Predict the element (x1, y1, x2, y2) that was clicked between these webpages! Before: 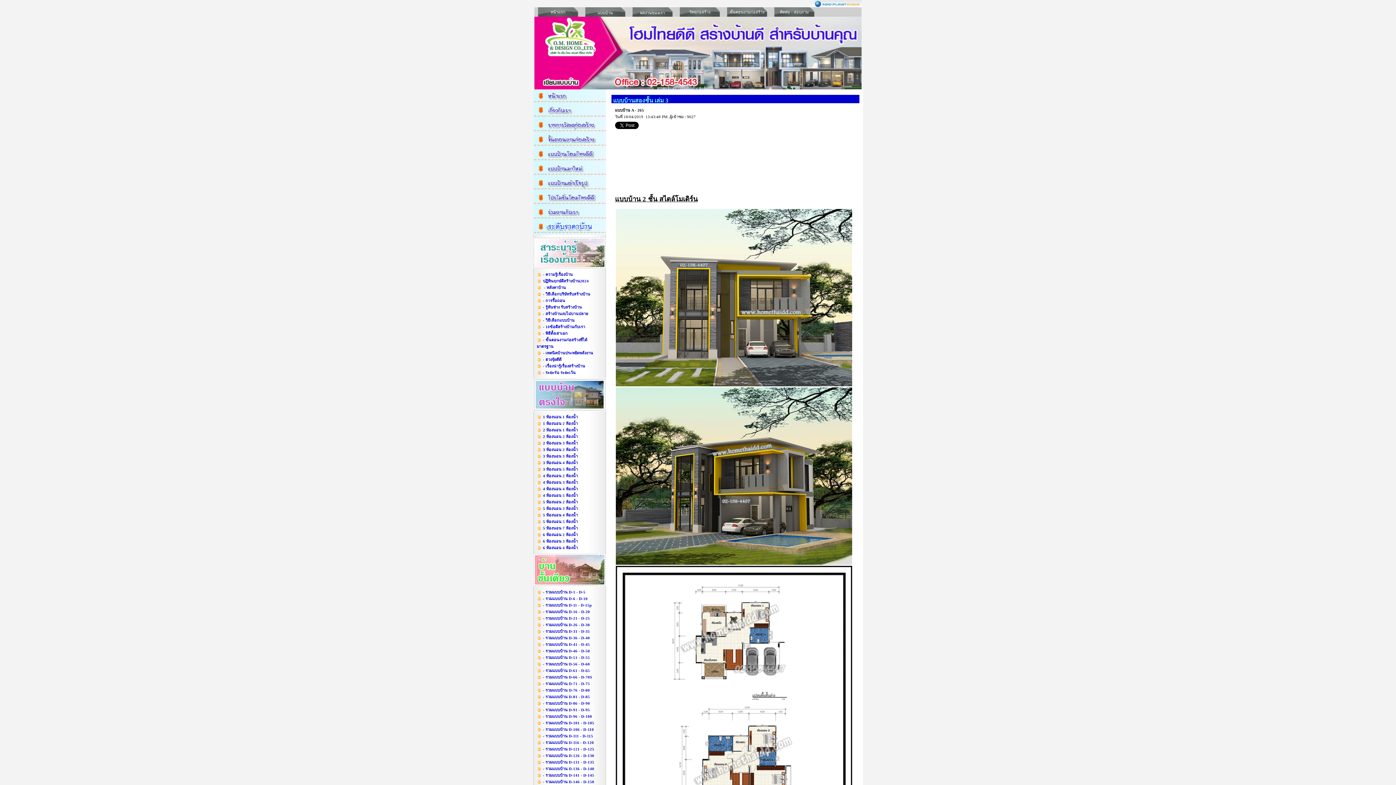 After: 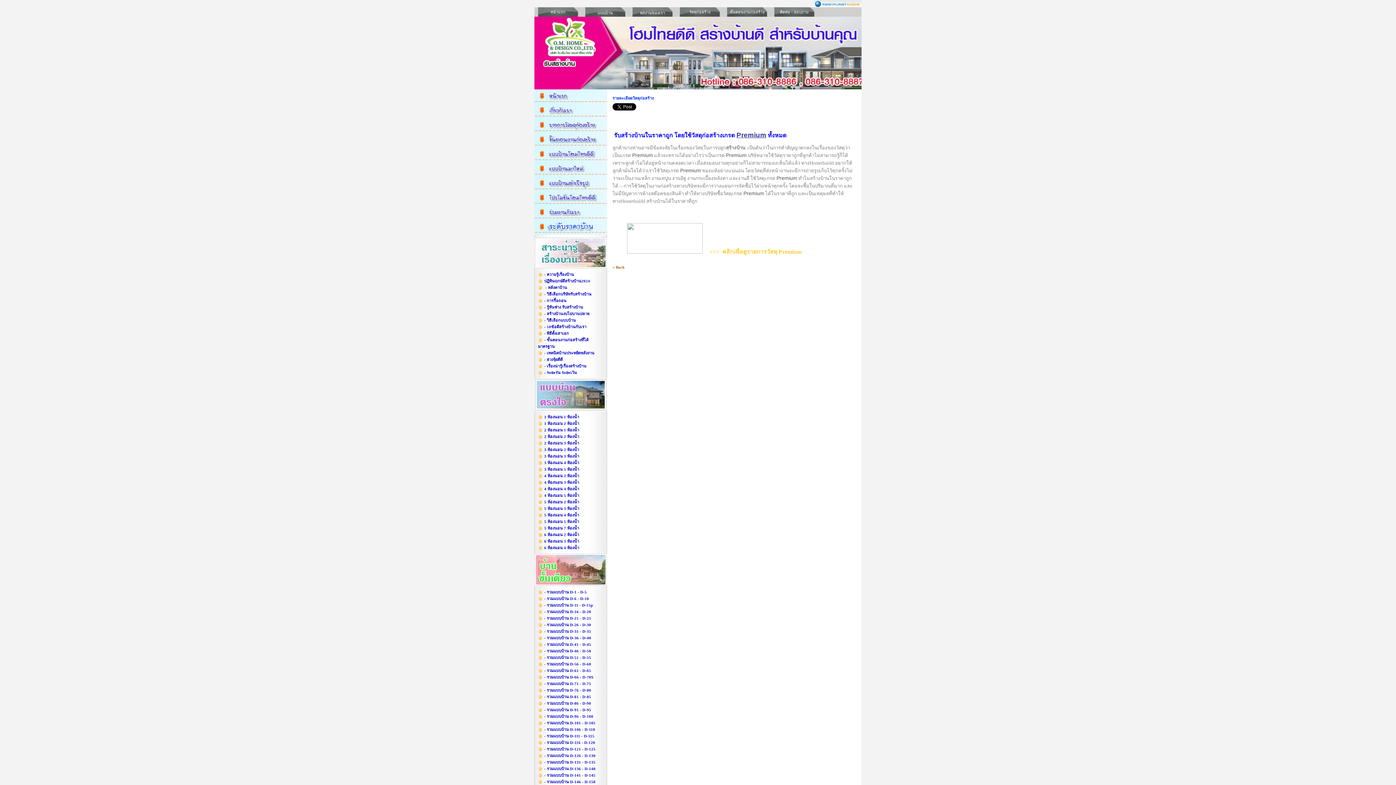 Action: bbox: (680, 7, 720, 16) label: วัสดุก่อสร้าง